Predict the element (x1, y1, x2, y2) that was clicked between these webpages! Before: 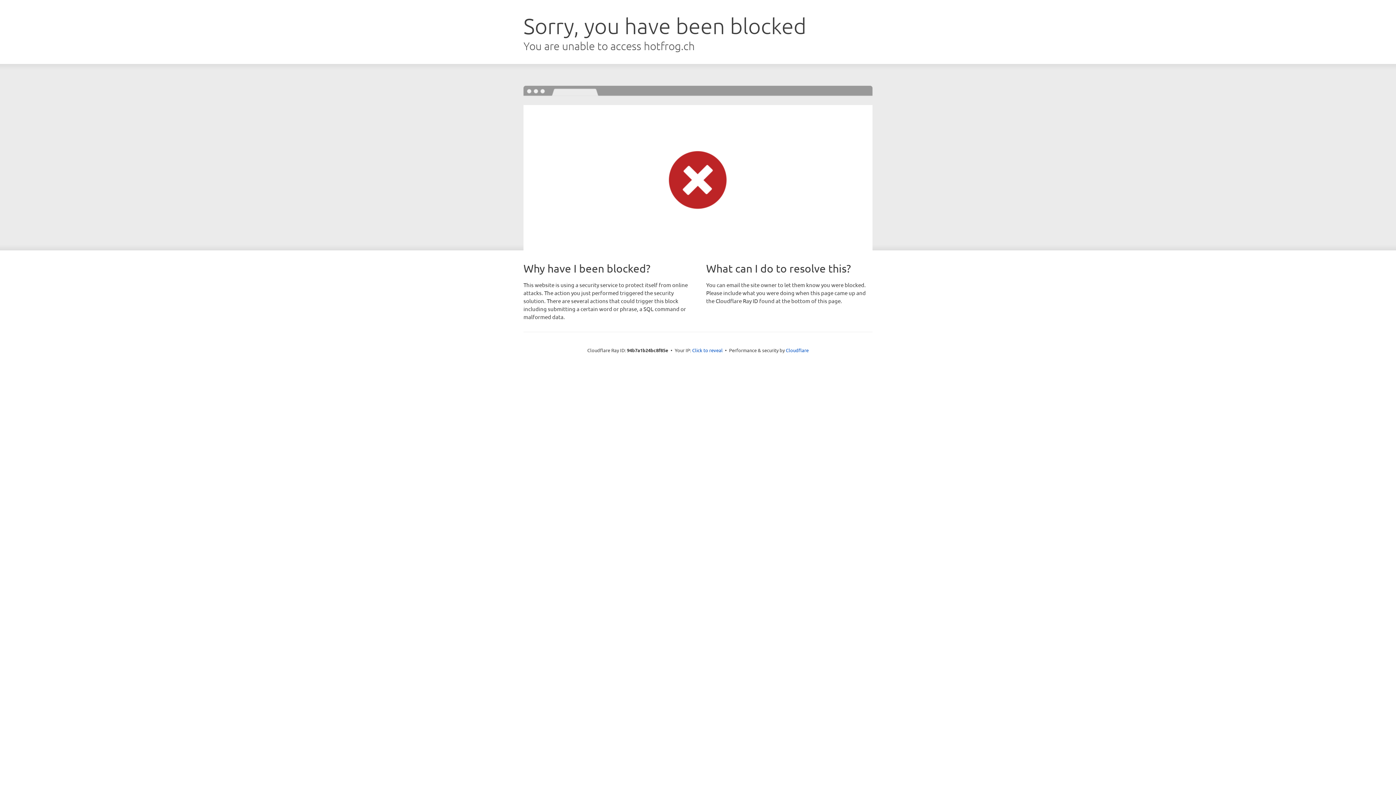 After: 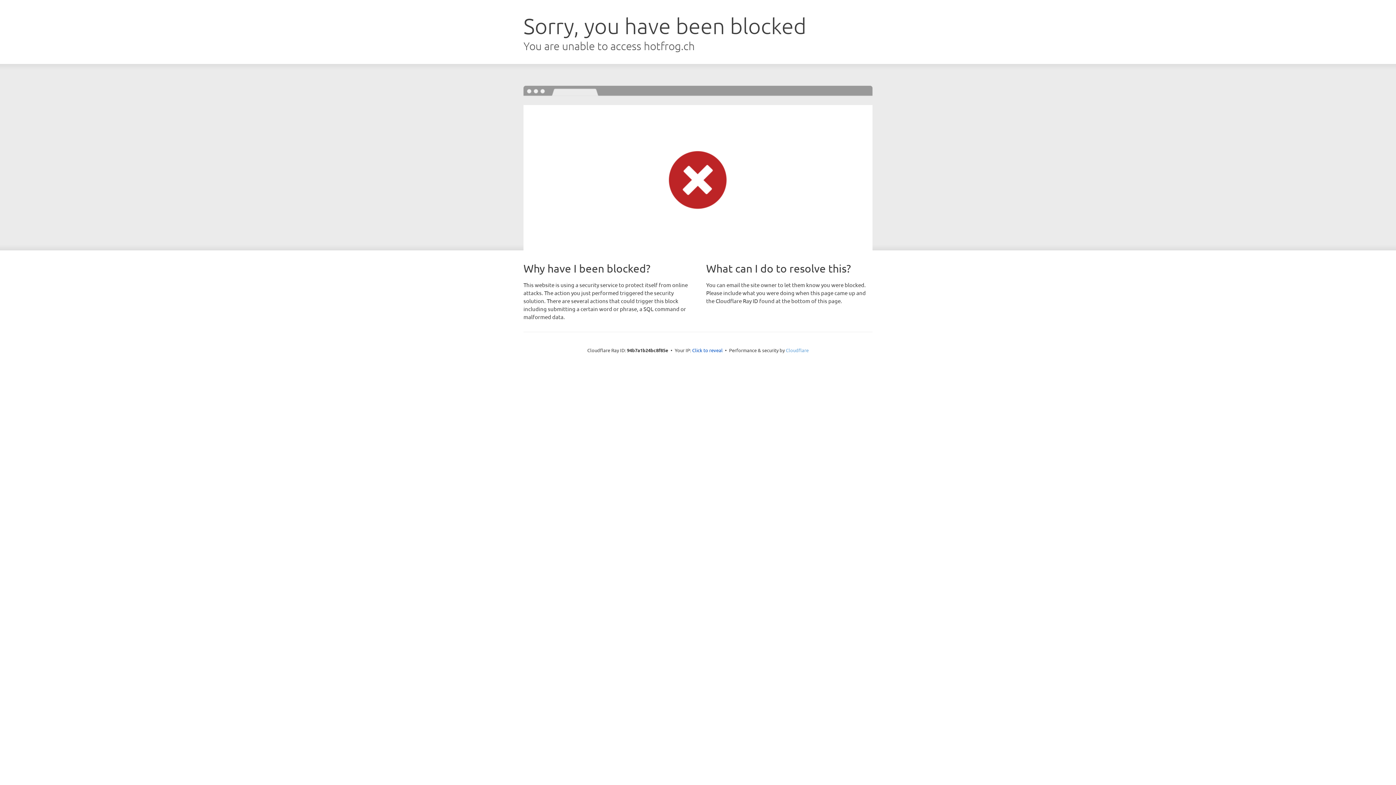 Action: bbox: (786, 347, 808, 353) label: Cloudflare